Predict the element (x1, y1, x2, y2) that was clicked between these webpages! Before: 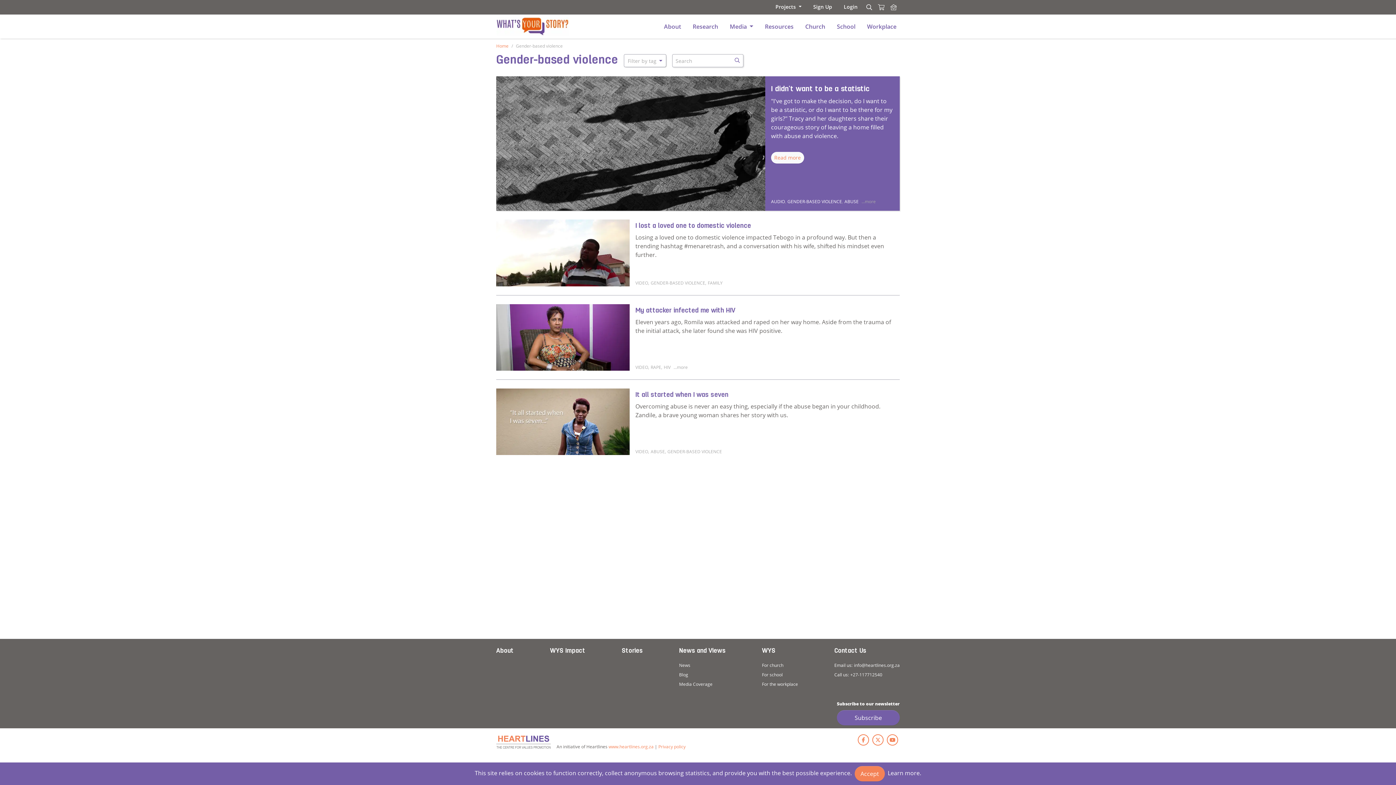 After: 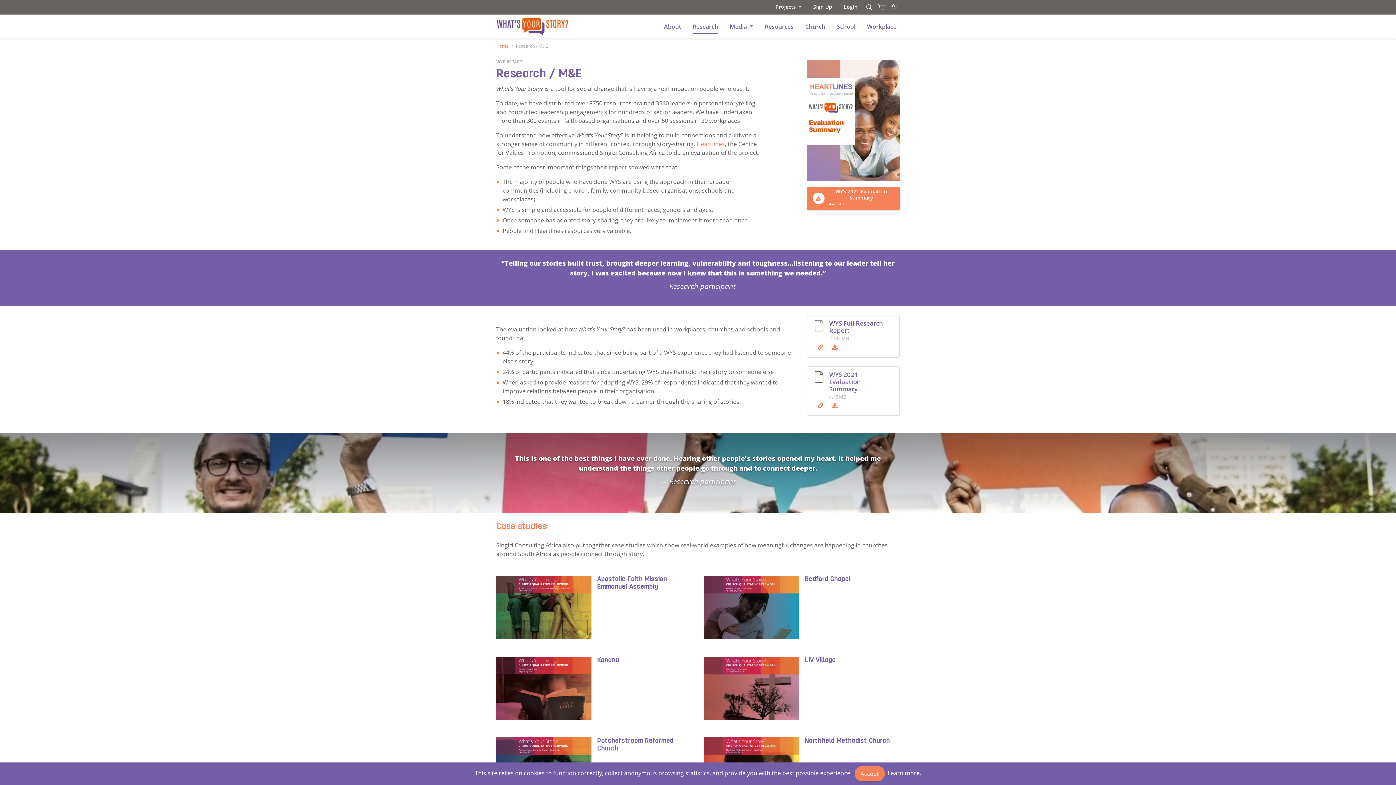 Action: label: WYS Impact bbox: (550, 674, 585, 687)